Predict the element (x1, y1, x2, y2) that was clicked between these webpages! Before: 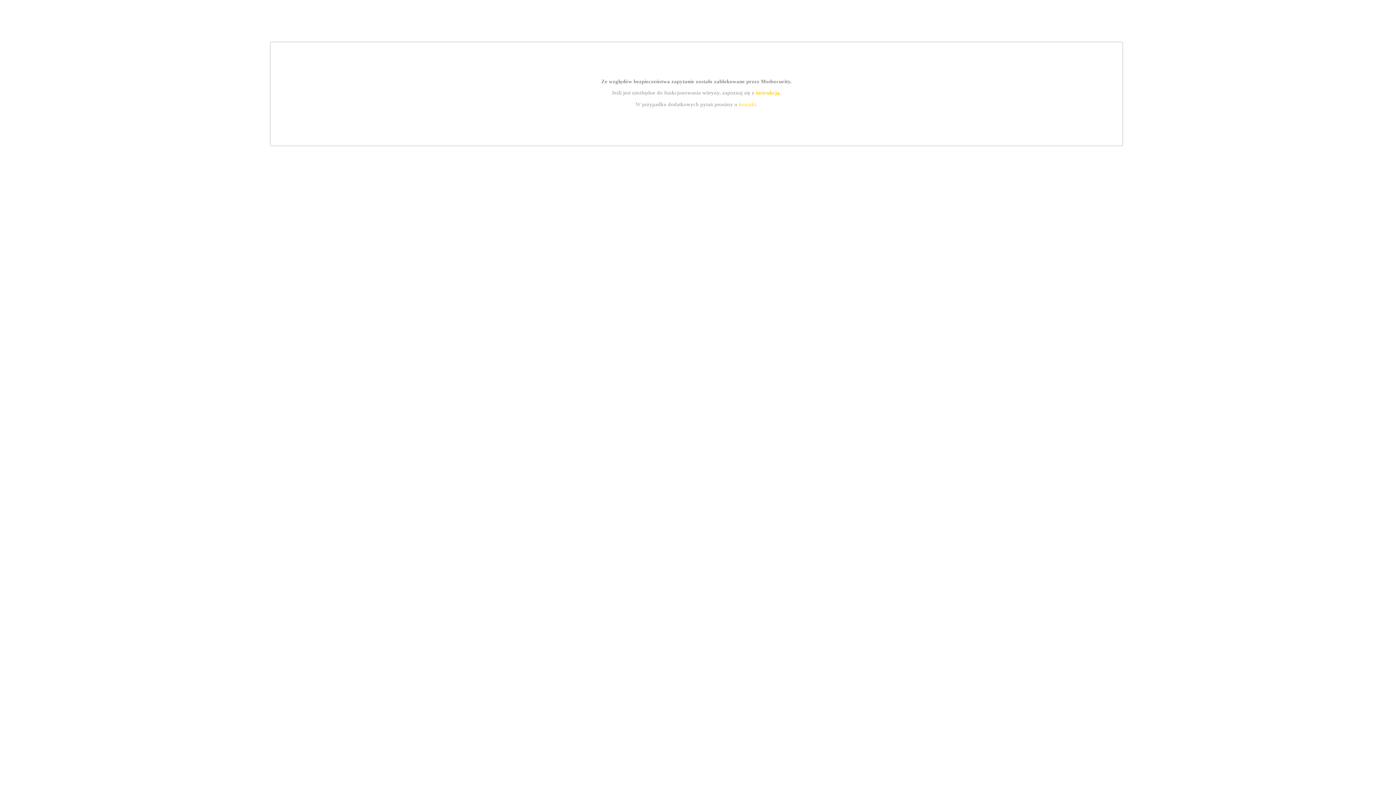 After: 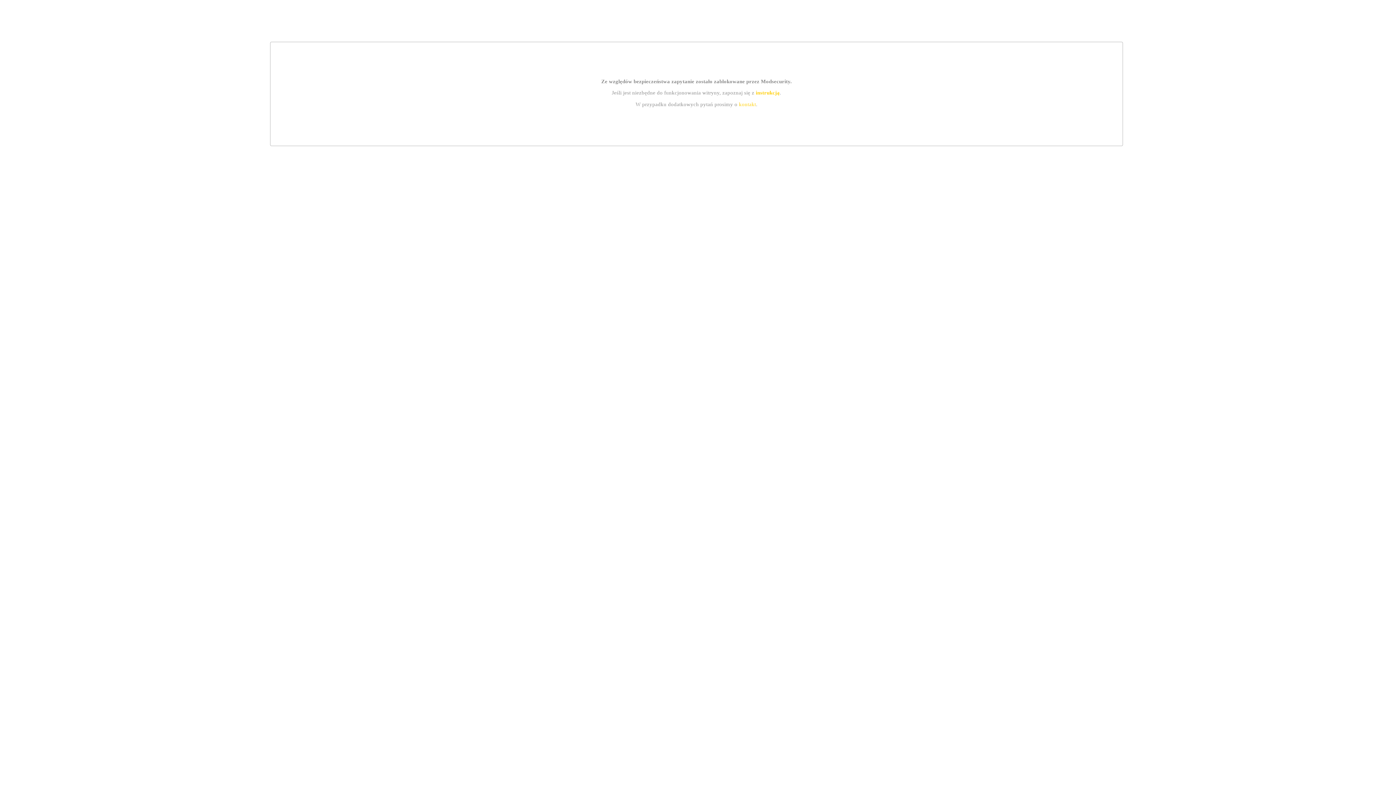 Action: label: kontakt bbox: (739, 101, 756, 107)